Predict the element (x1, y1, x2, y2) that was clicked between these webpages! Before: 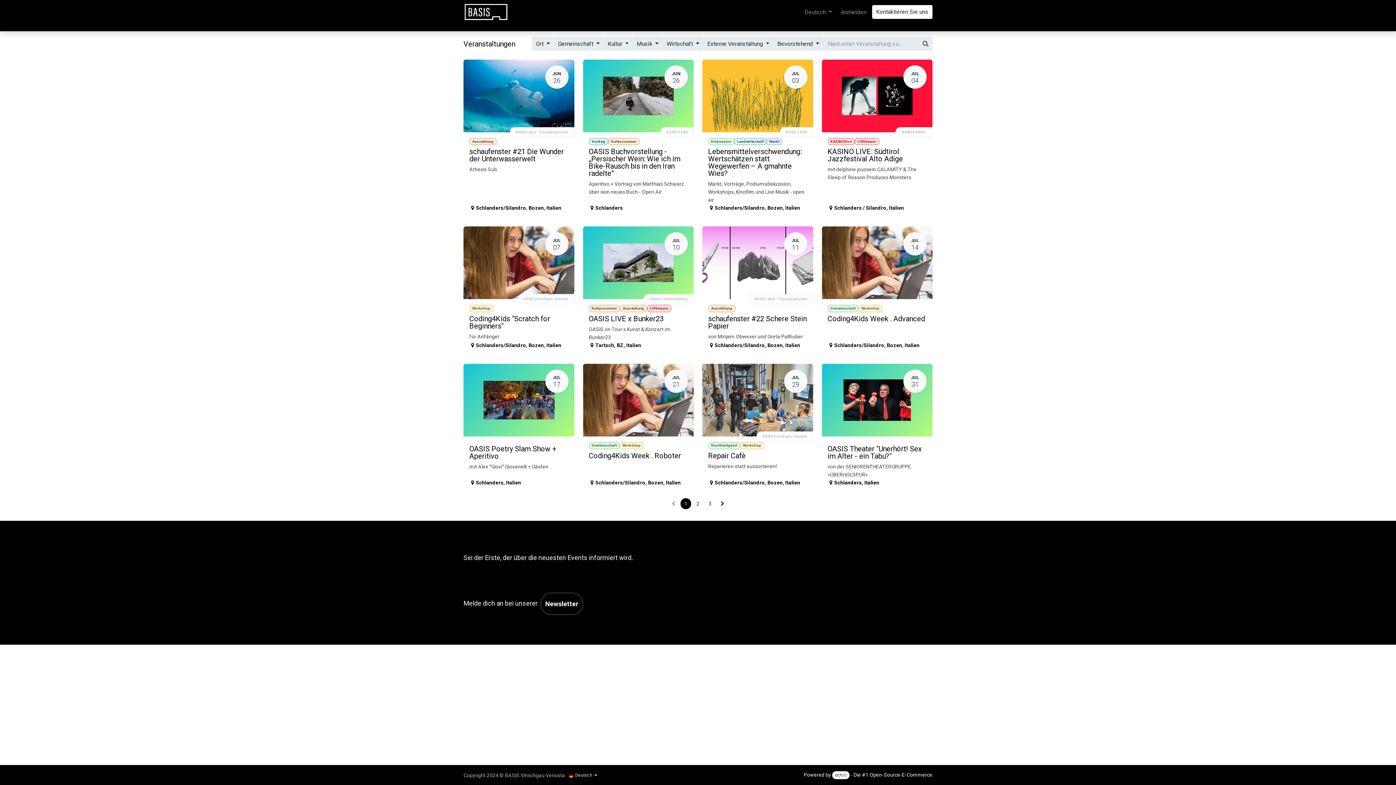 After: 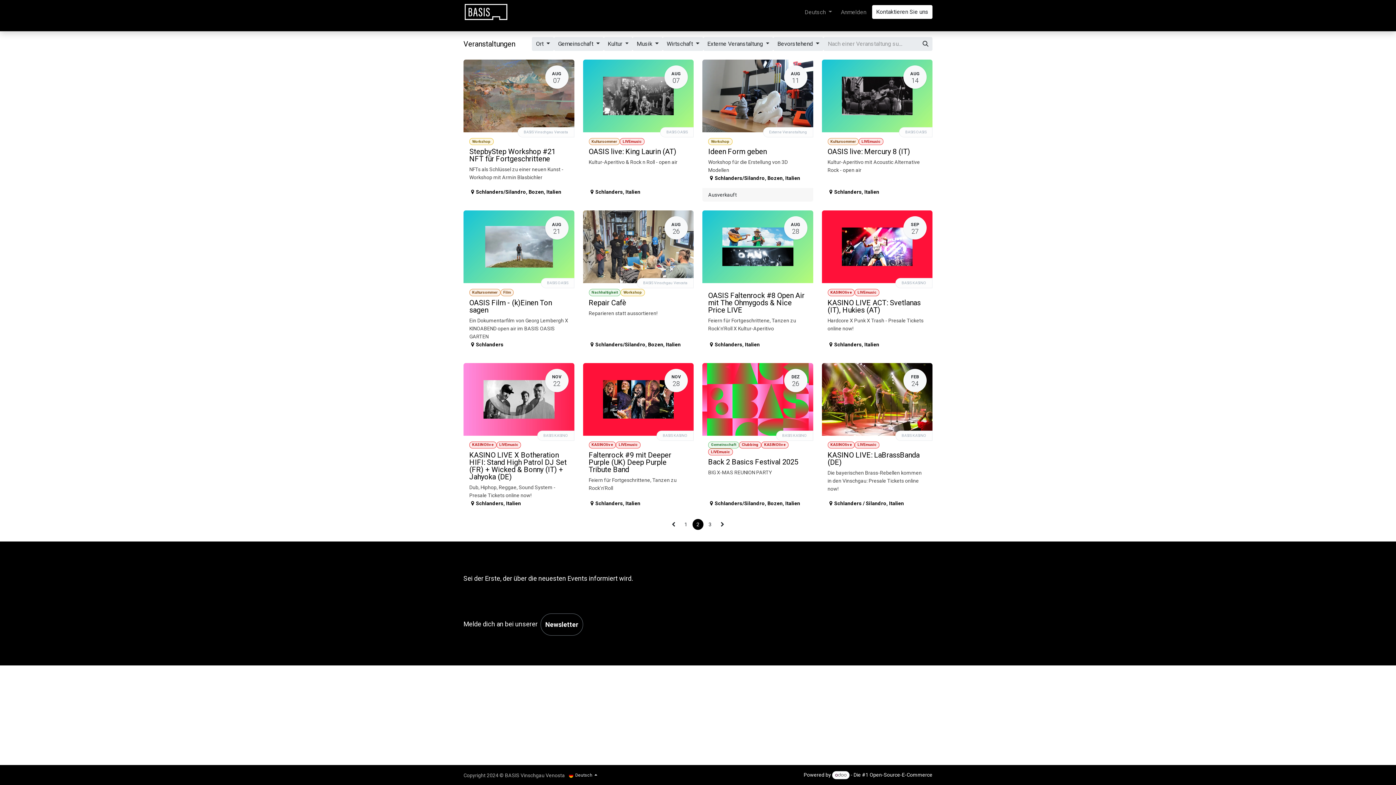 Action: label: 2 bbox: (692, 498, 703, 509)